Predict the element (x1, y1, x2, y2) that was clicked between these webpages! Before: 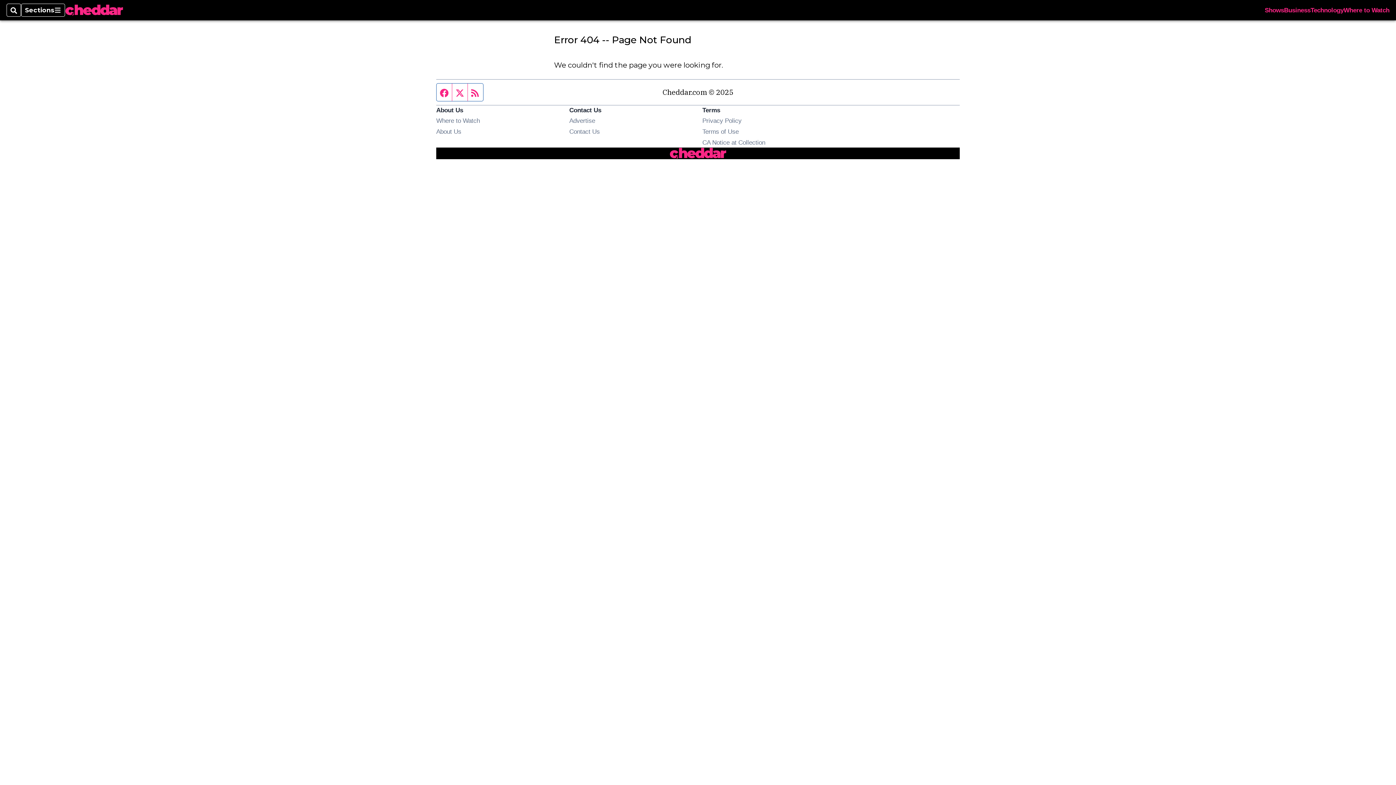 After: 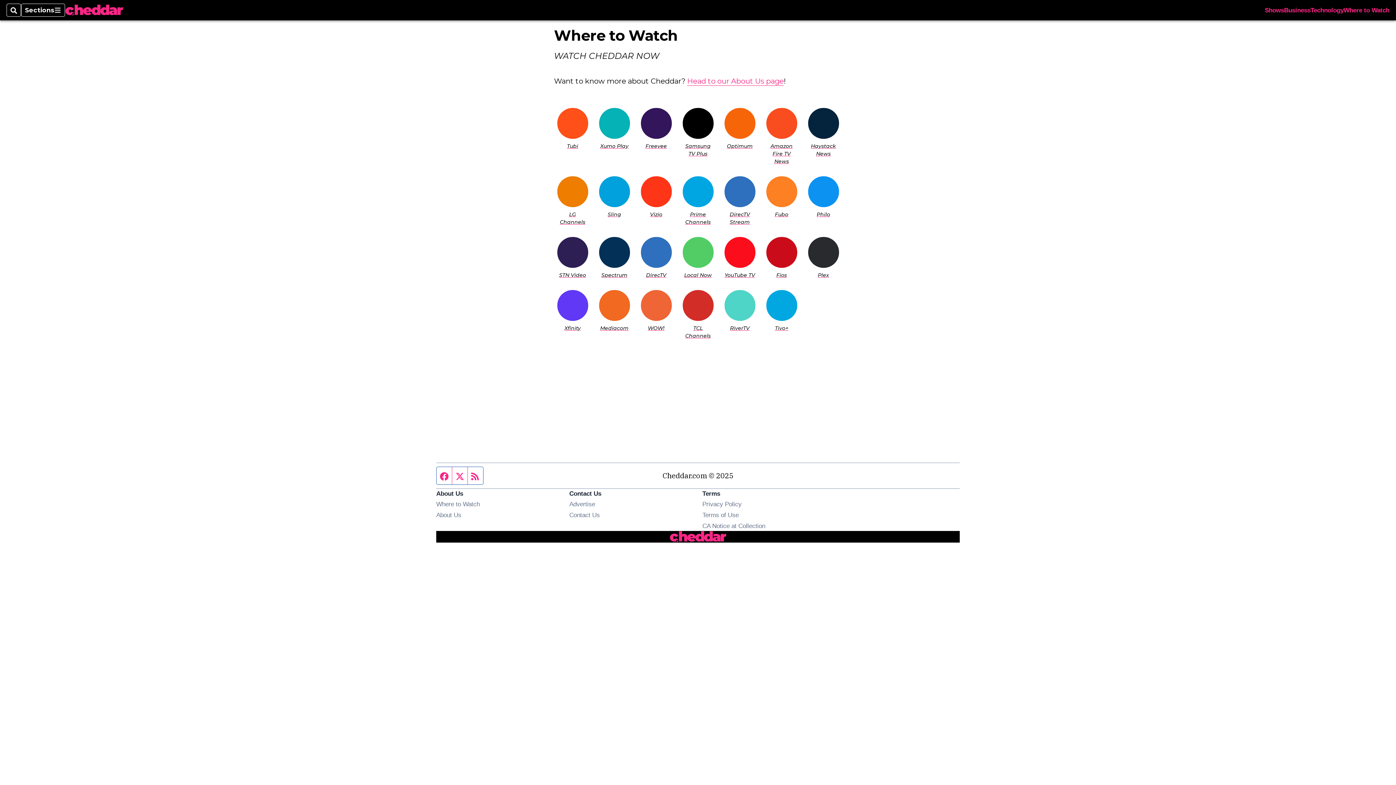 Action: label: Where to Watch bbox: (1344, 7, 1389, 13)